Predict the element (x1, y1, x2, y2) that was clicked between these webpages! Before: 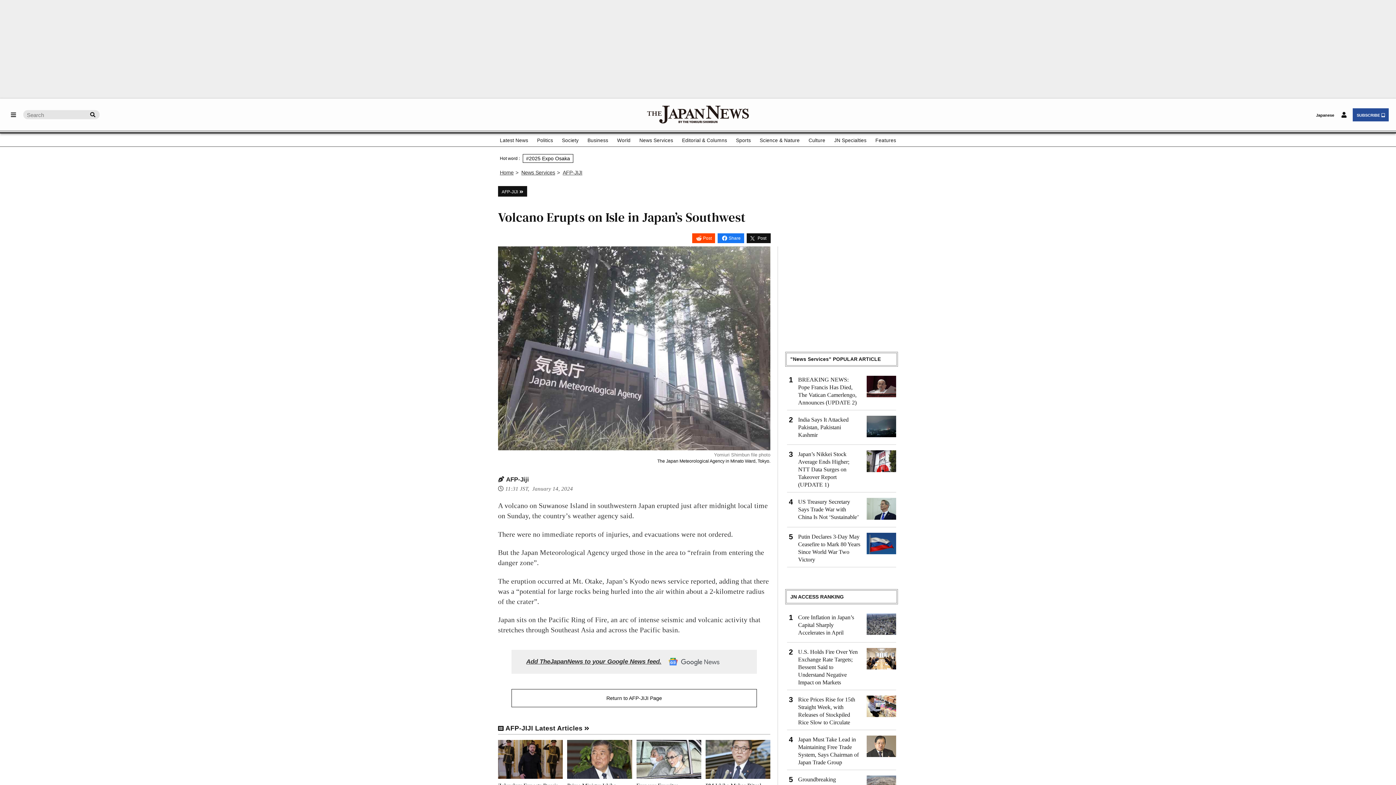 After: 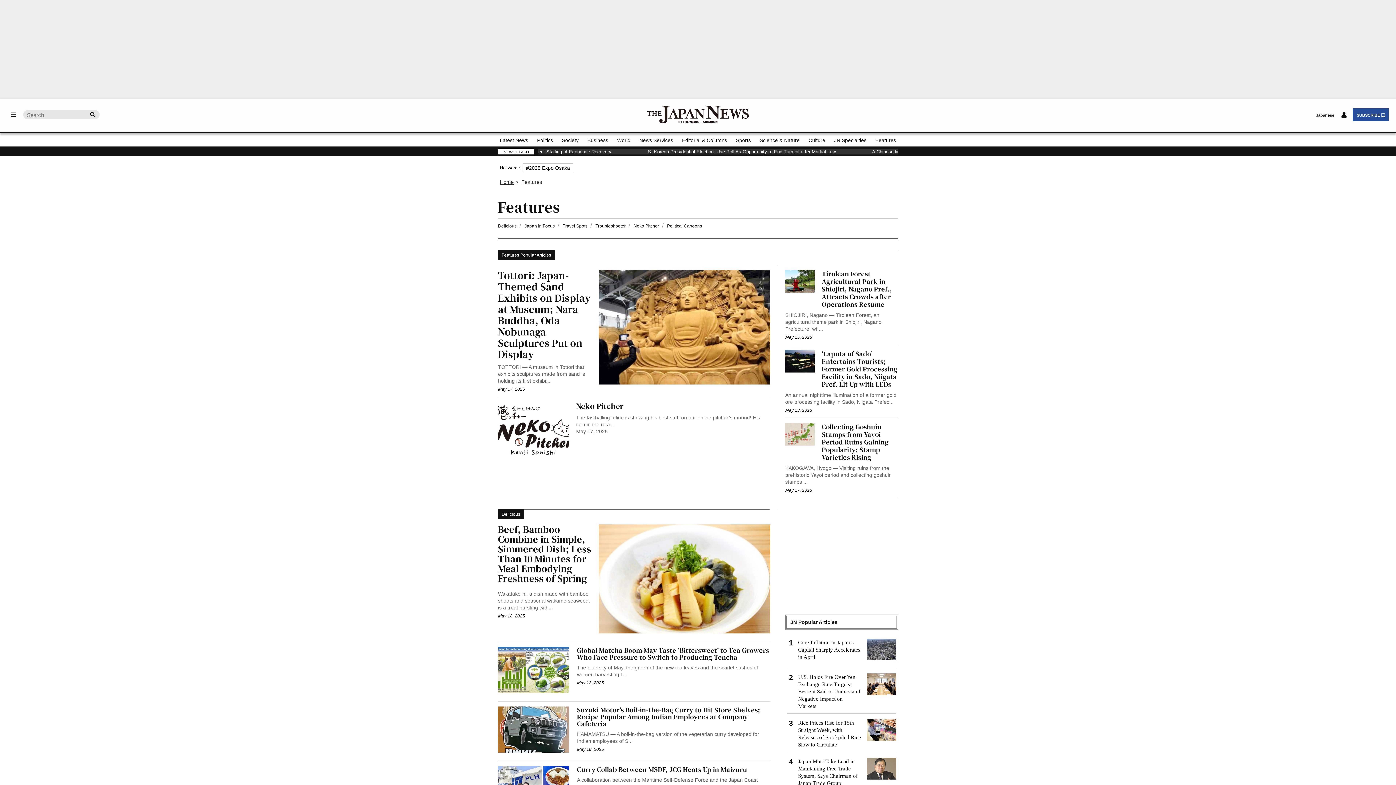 Action: bbox: (875, 134, 896, 145) label: Features